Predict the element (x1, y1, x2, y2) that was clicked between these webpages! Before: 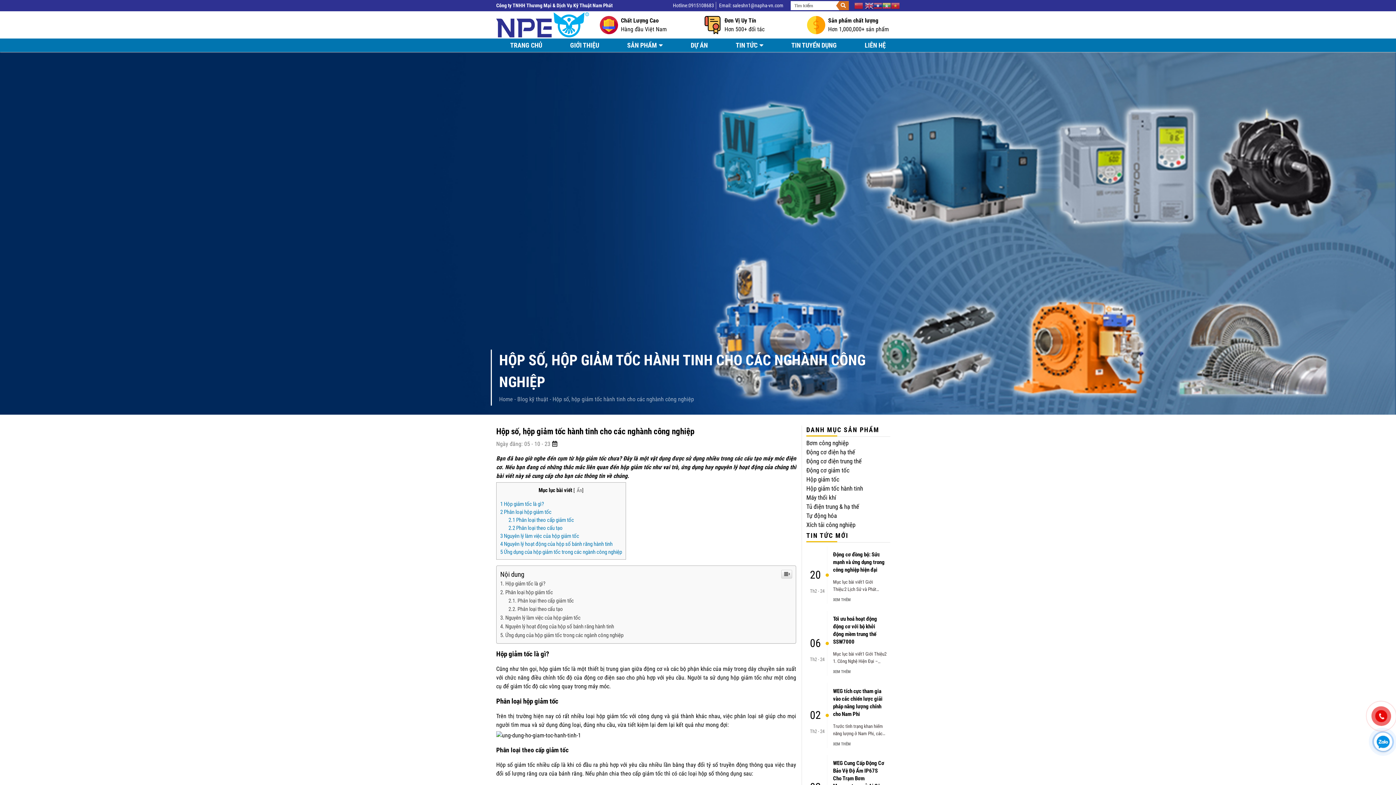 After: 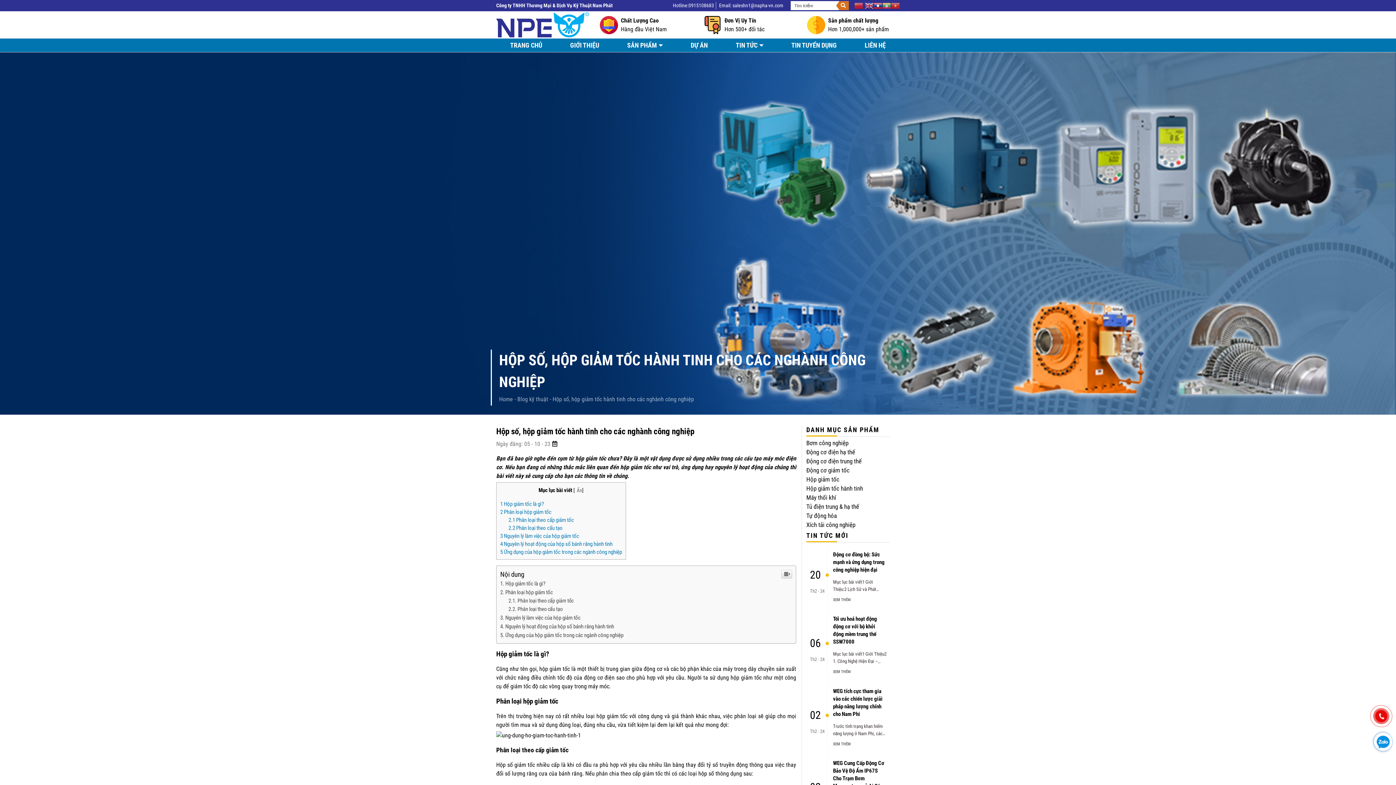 Action: bbox: (873, 2, 882, 8)